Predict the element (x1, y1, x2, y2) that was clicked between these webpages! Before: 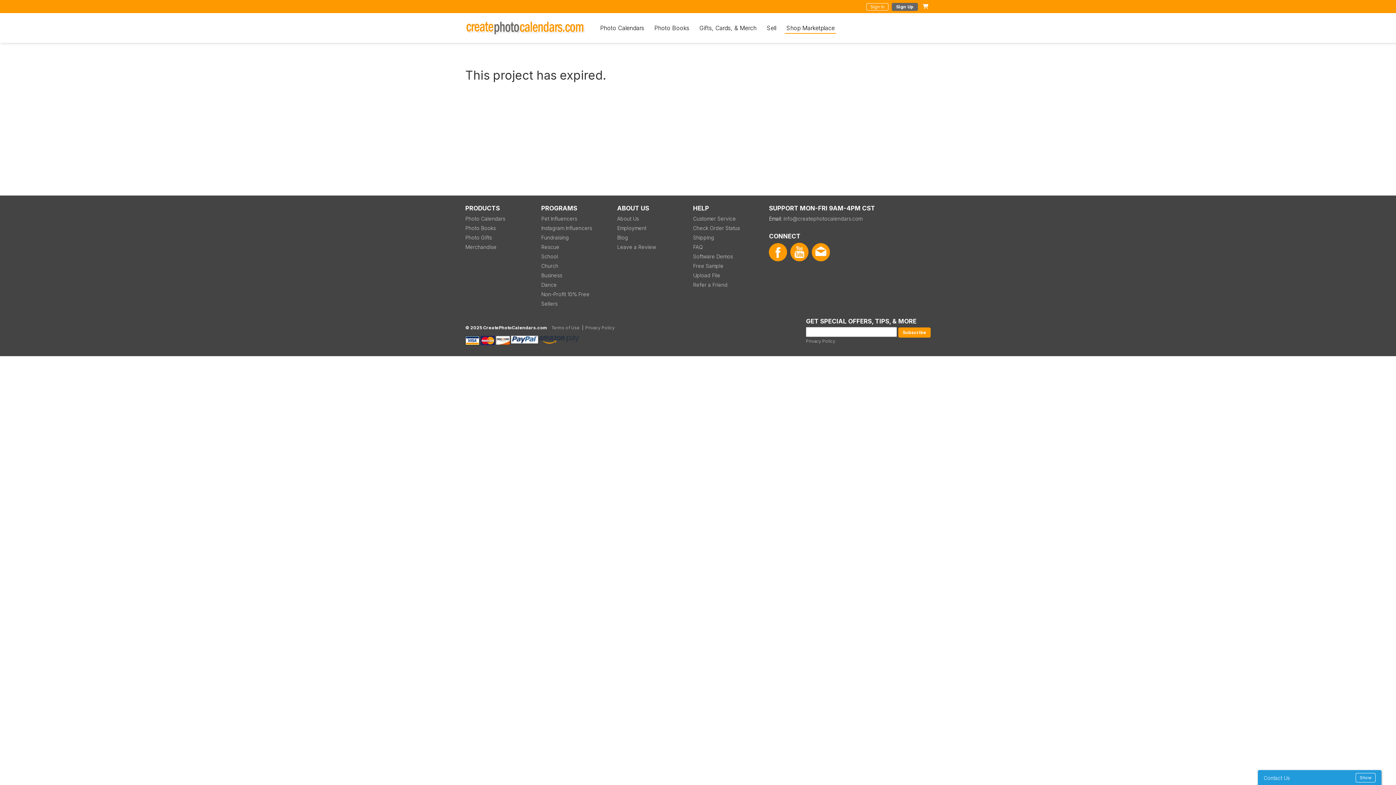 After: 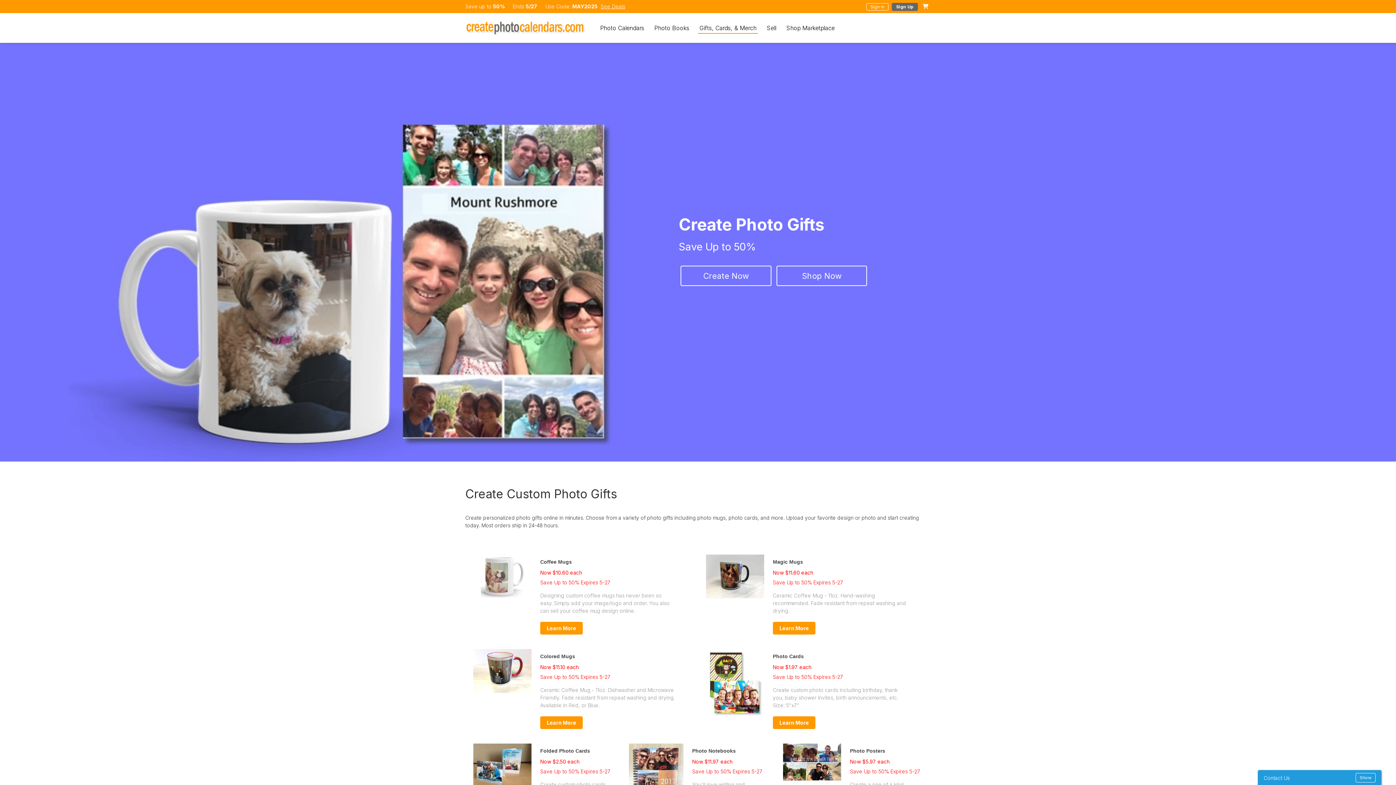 Action: label: Photo Gifts bbox: (465, 233, 492, 241)